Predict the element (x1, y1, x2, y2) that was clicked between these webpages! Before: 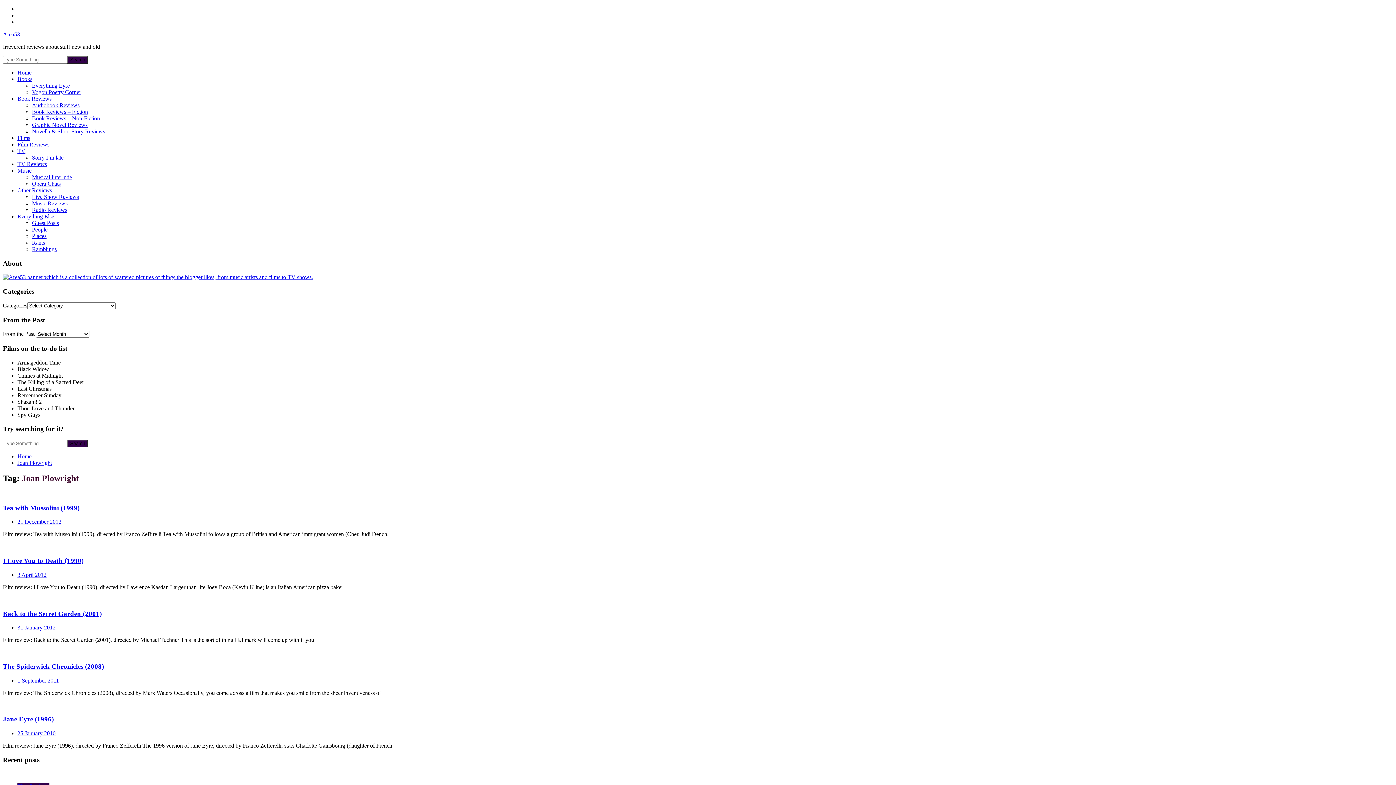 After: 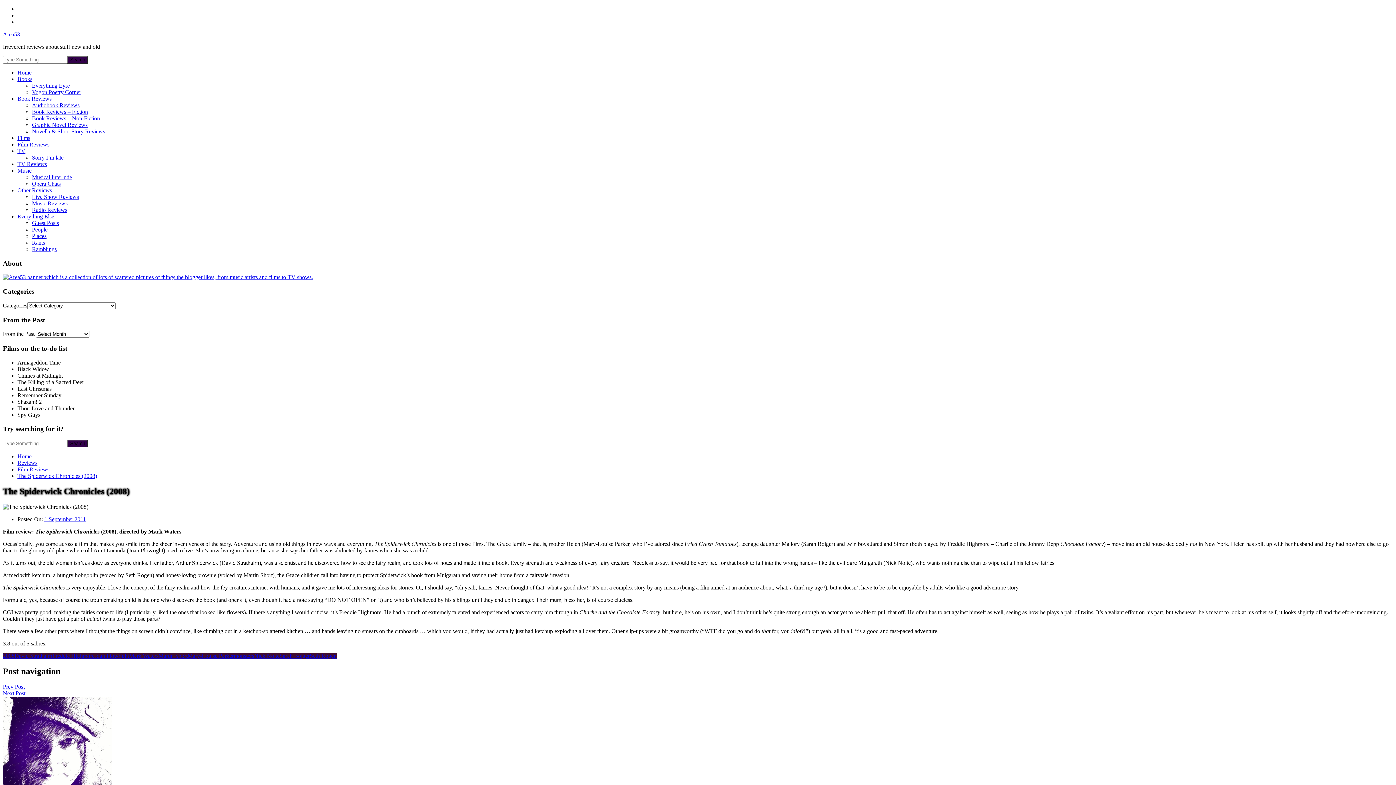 Action: bbox: (2, 649, 3, 655)